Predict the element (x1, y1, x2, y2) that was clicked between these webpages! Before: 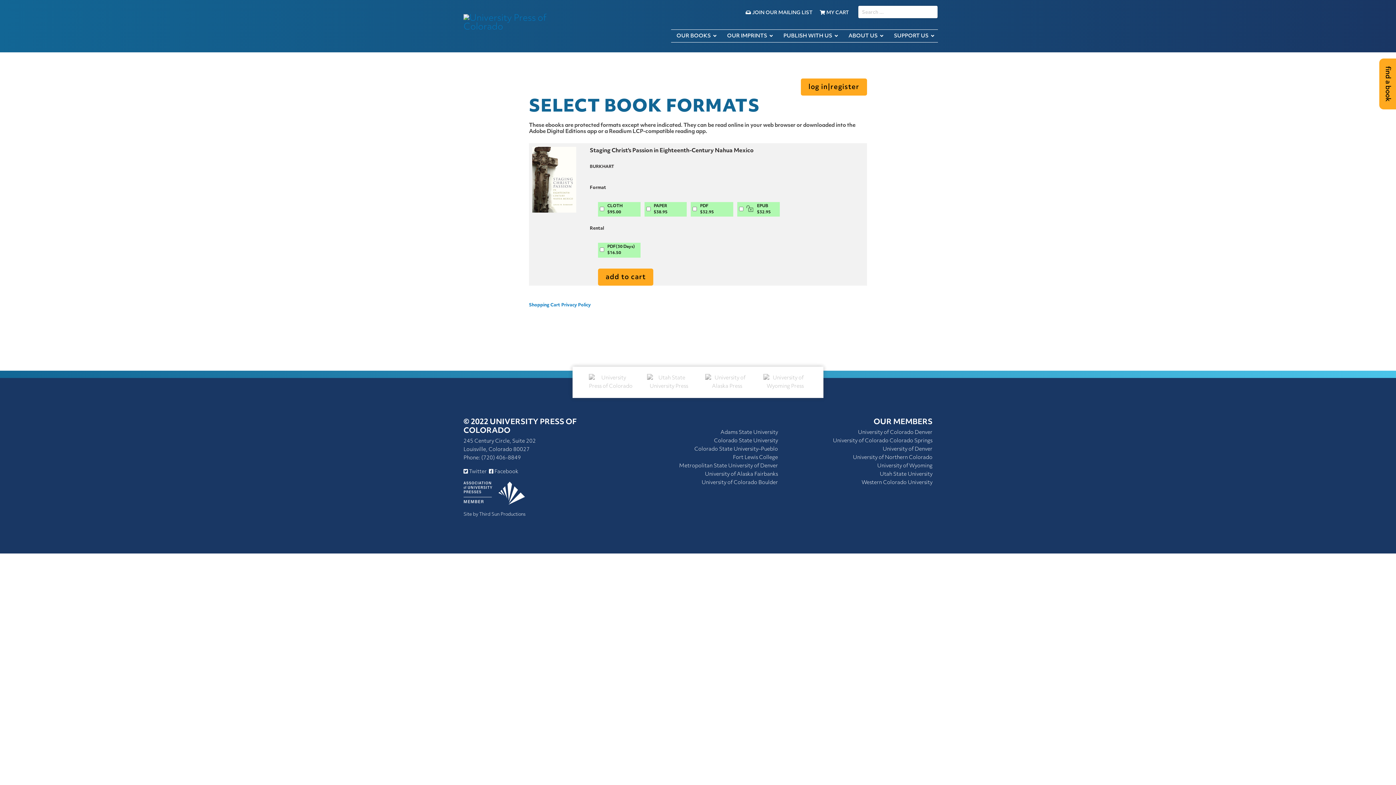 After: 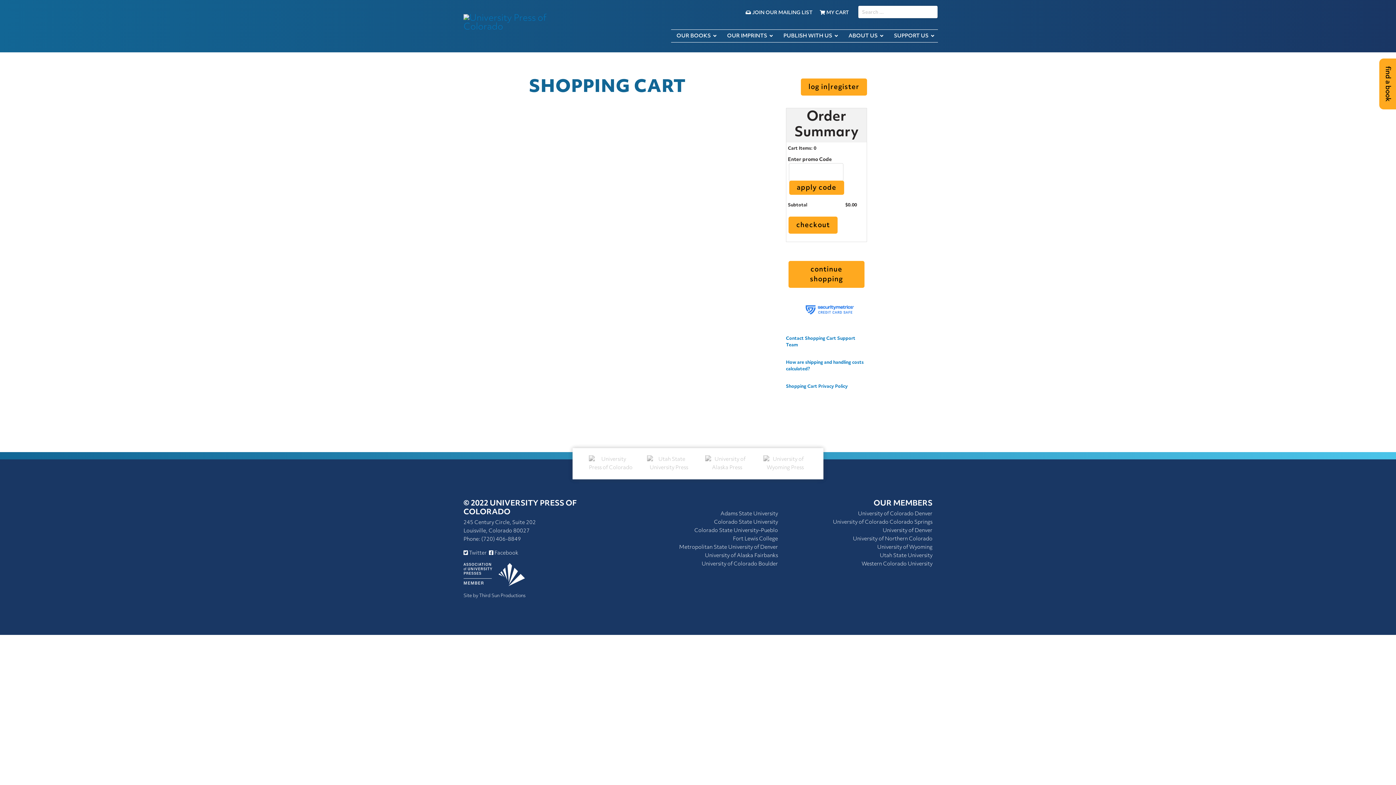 Action: label:  MY CART bbox: (816, 10, 852, 15)